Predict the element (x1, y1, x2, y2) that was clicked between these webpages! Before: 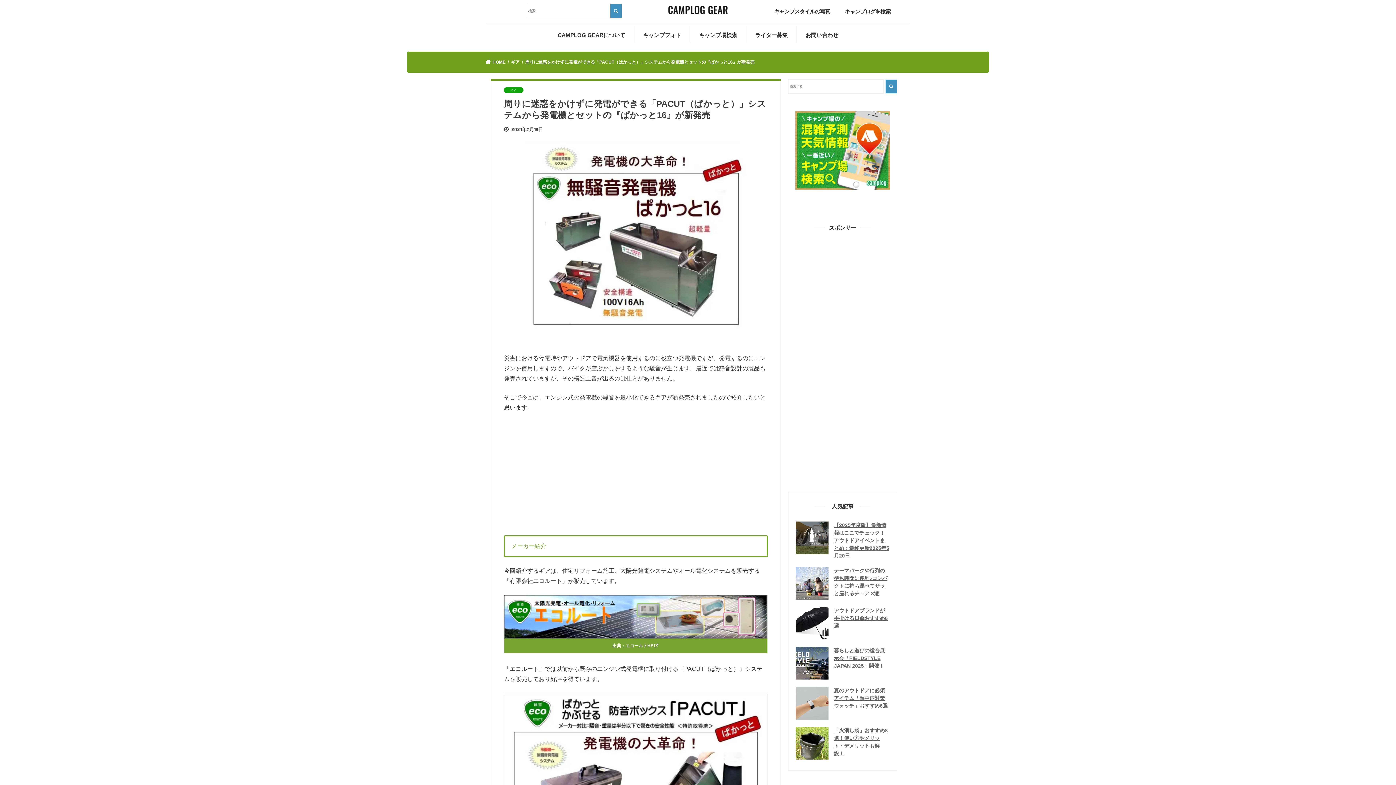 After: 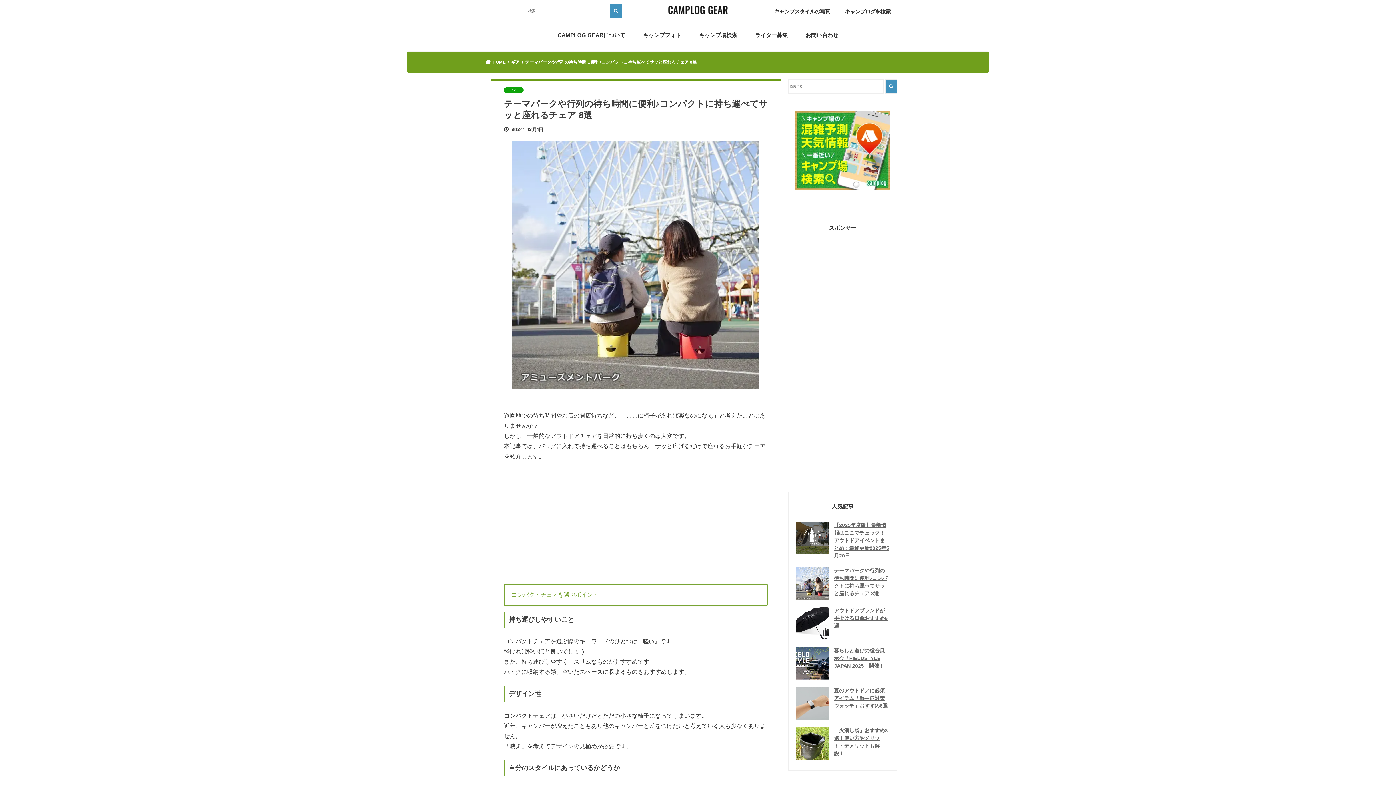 Action: bbox: (796, 567, 889, 597) label: テーマパークや行列の待ち時間に便利♪コンパクトに持ち運べてサッと座れるチェア 8選